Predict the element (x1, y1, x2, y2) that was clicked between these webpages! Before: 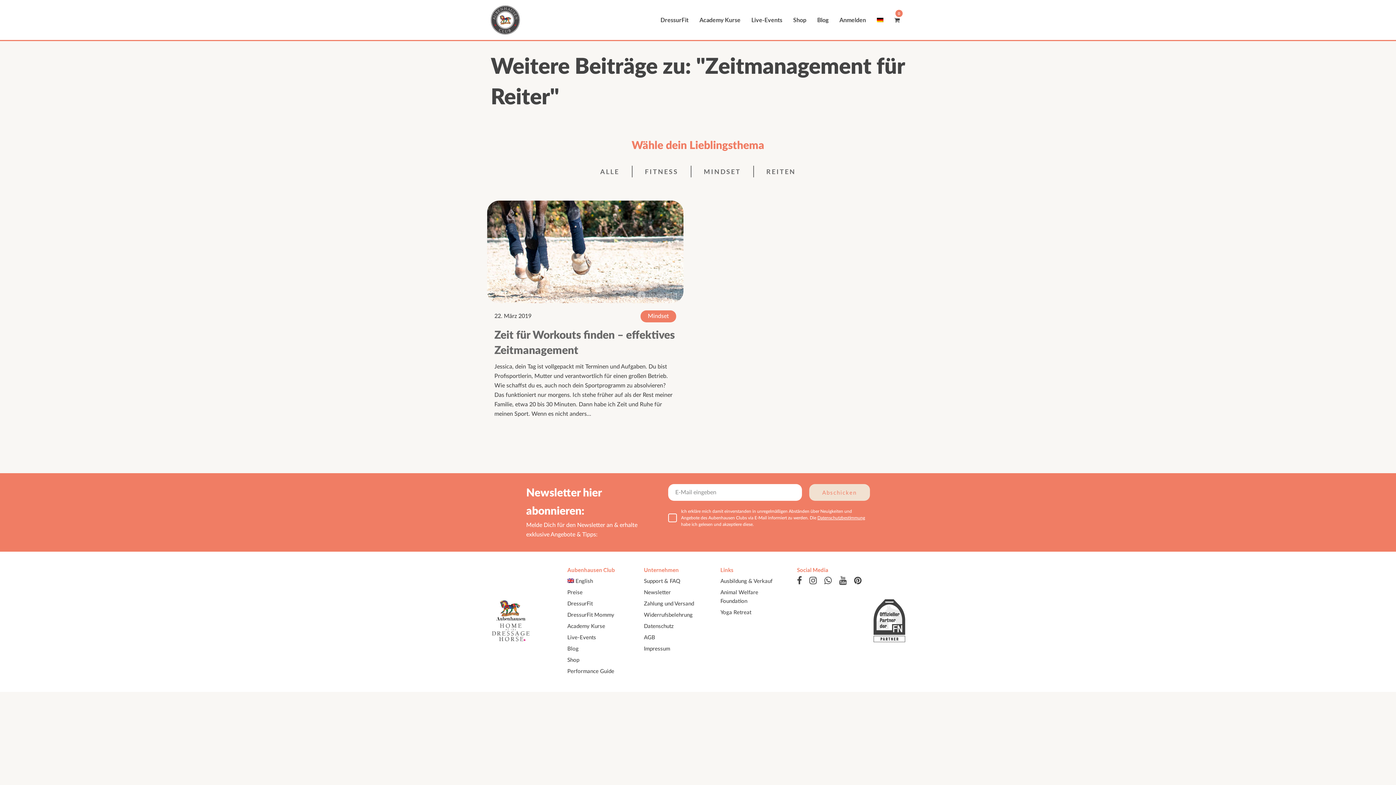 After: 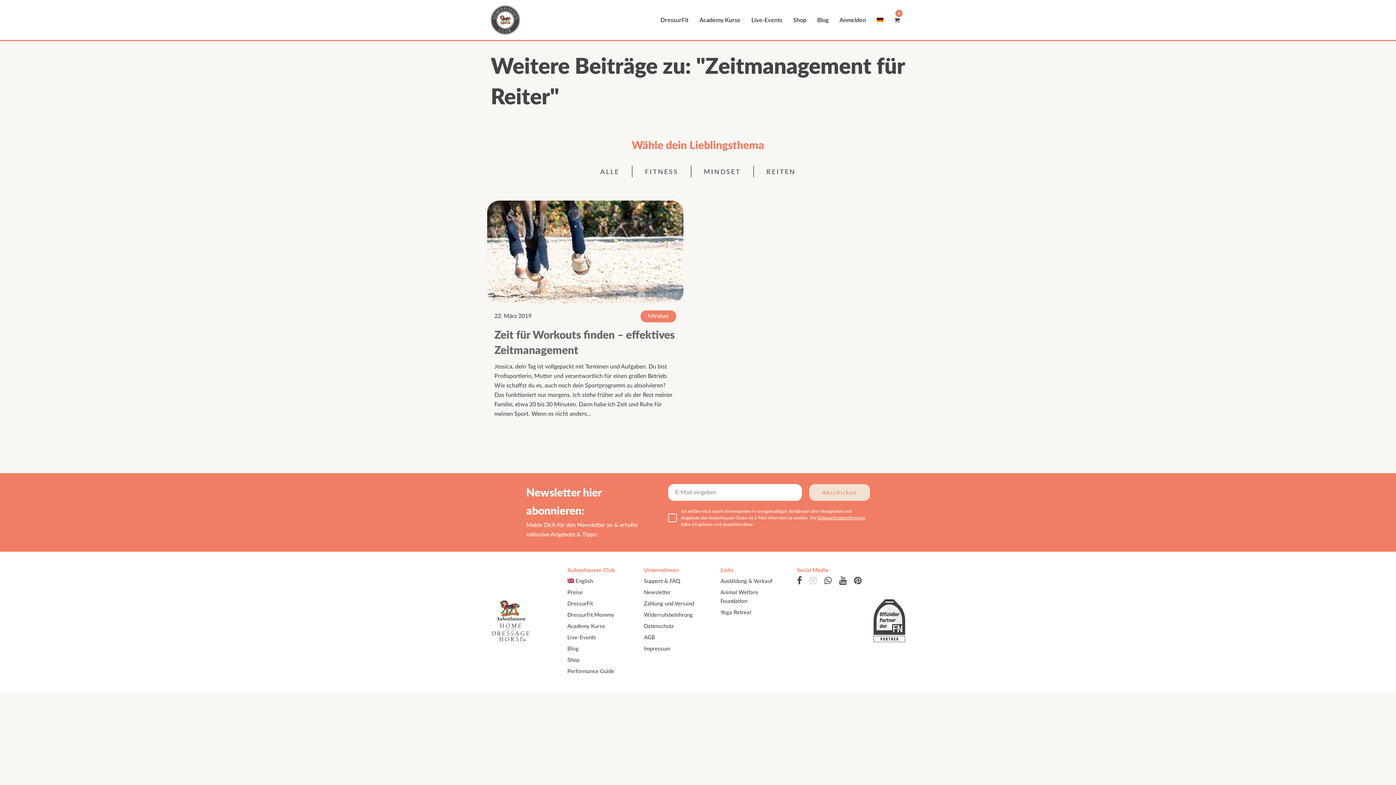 Action: bbox: (805, 576, 820, 584)